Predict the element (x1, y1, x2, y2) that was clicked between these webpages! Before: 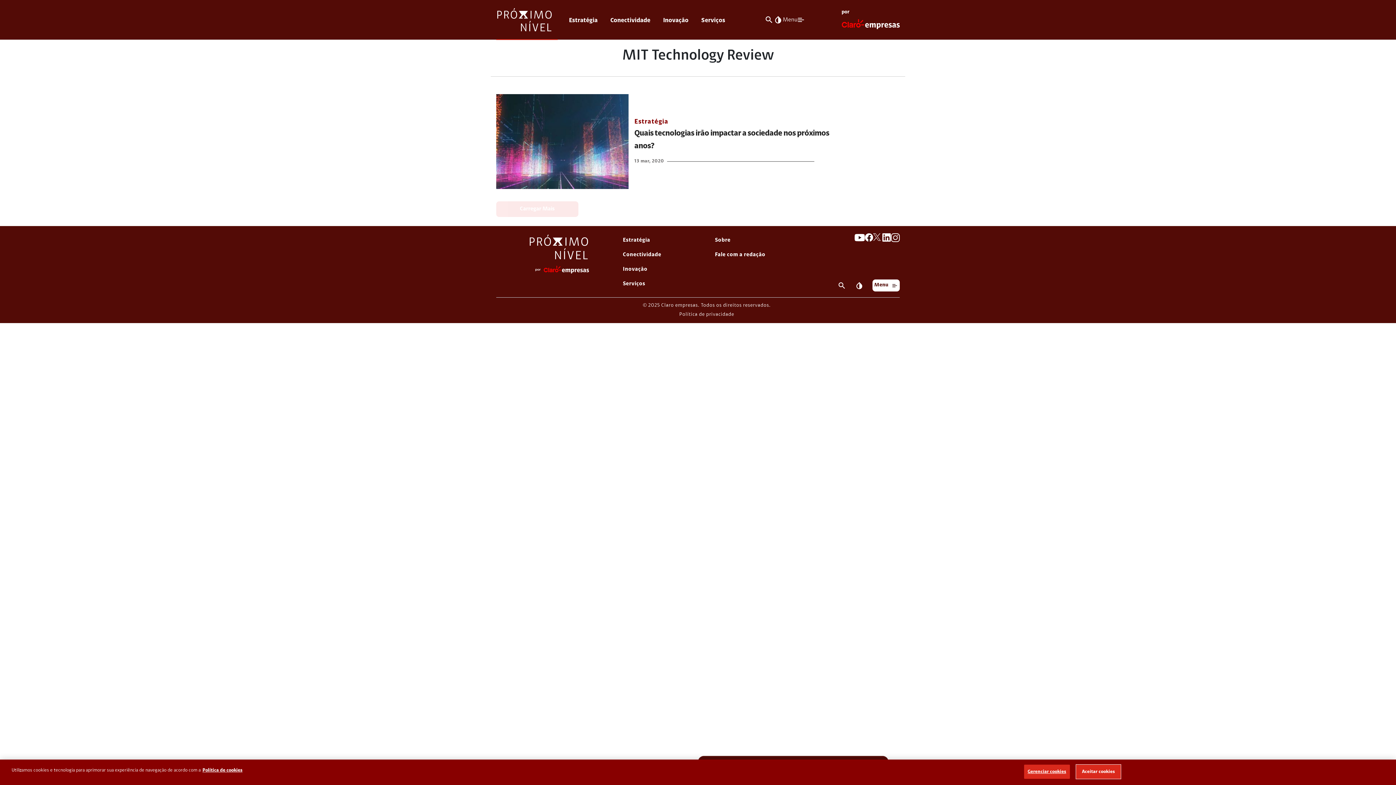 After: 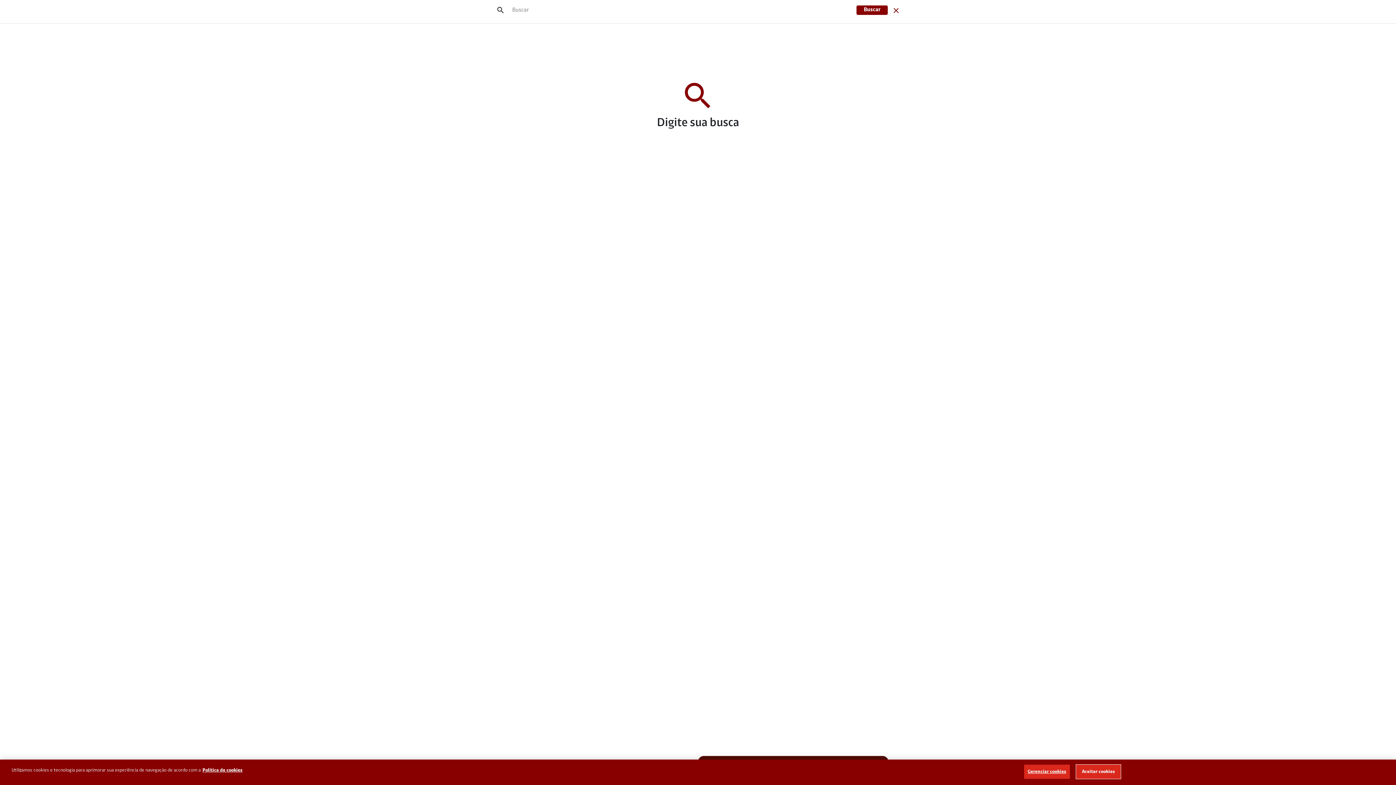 Action: label: search bbox: (837, 279, 846, 291)